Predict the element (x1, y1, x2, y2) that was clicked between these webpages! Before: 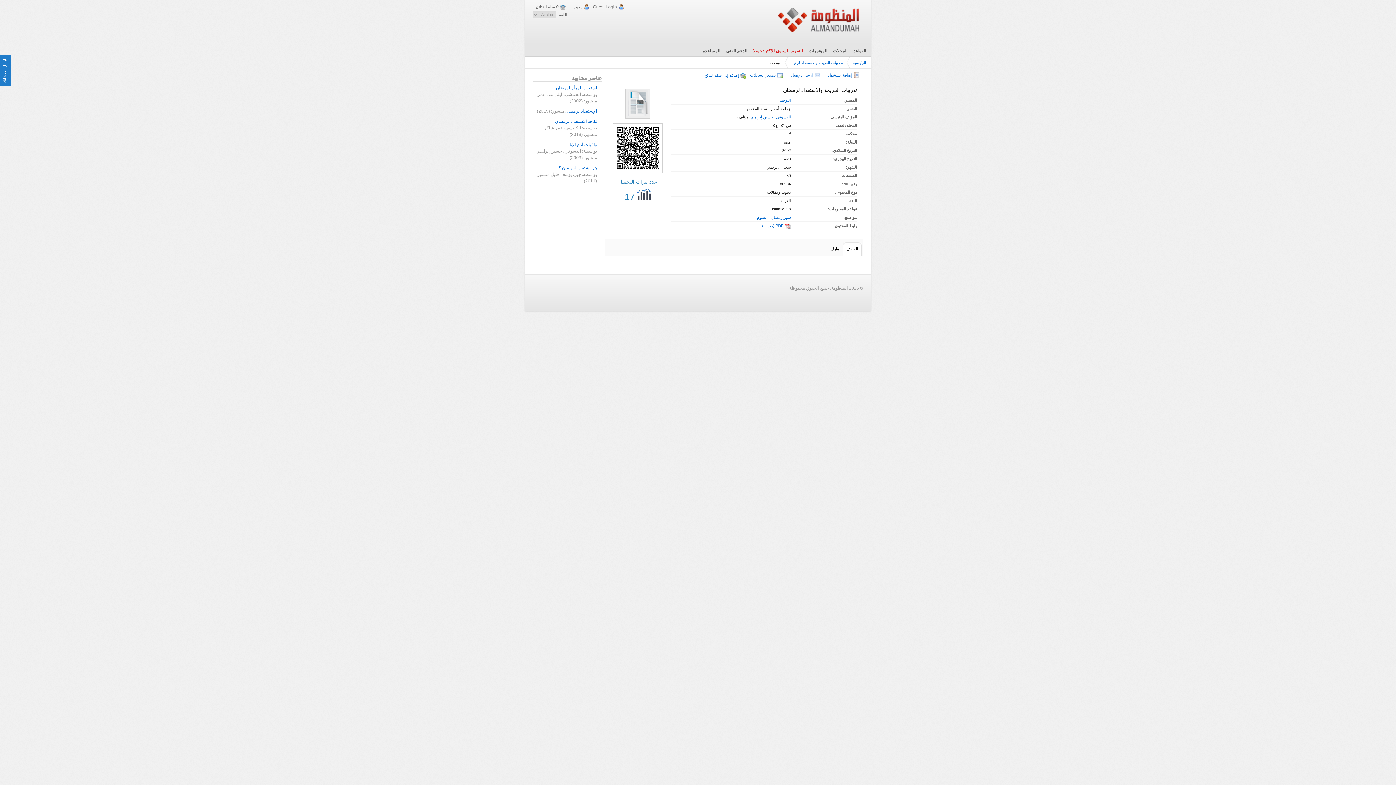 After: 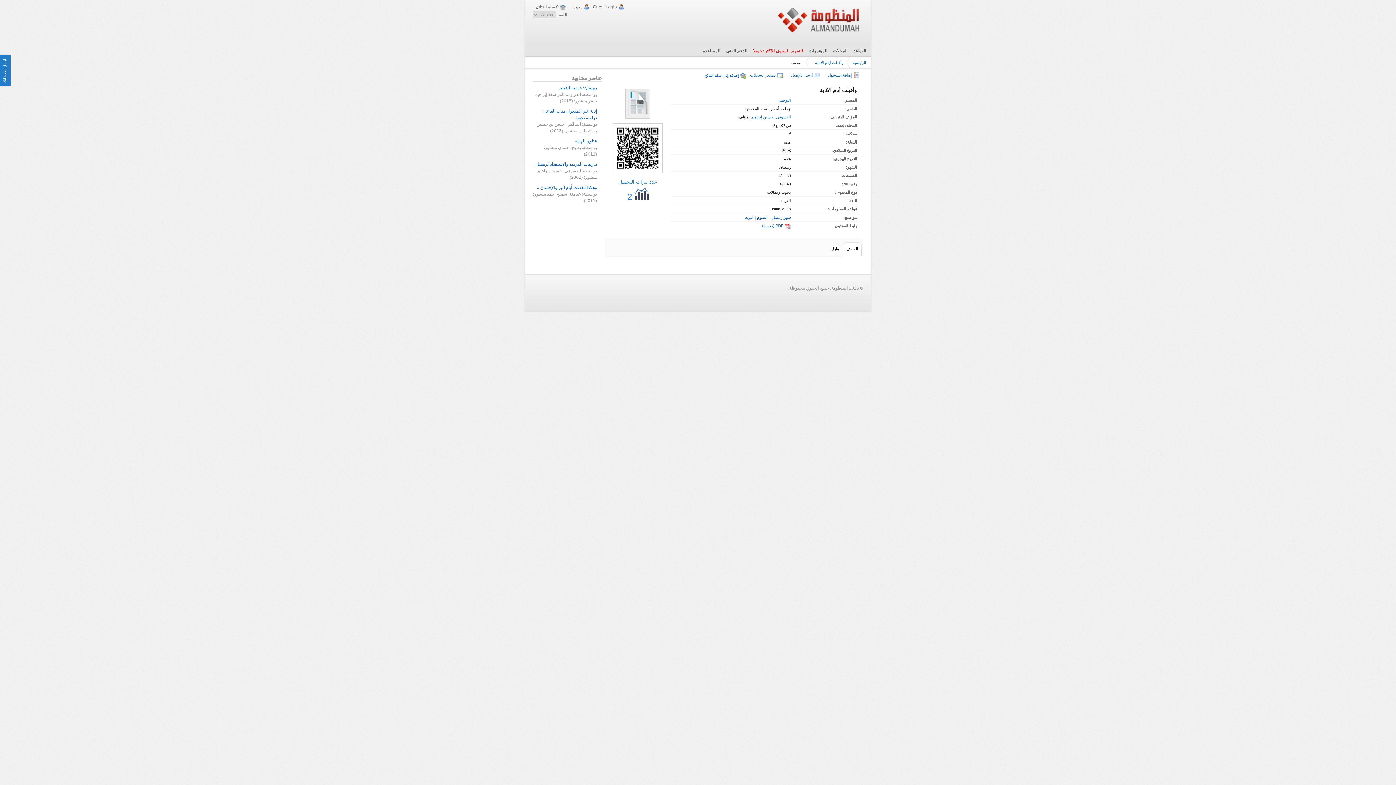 Action: bbox: (566, 142, 597, 147) label: وأقبلت أيام الإنابة